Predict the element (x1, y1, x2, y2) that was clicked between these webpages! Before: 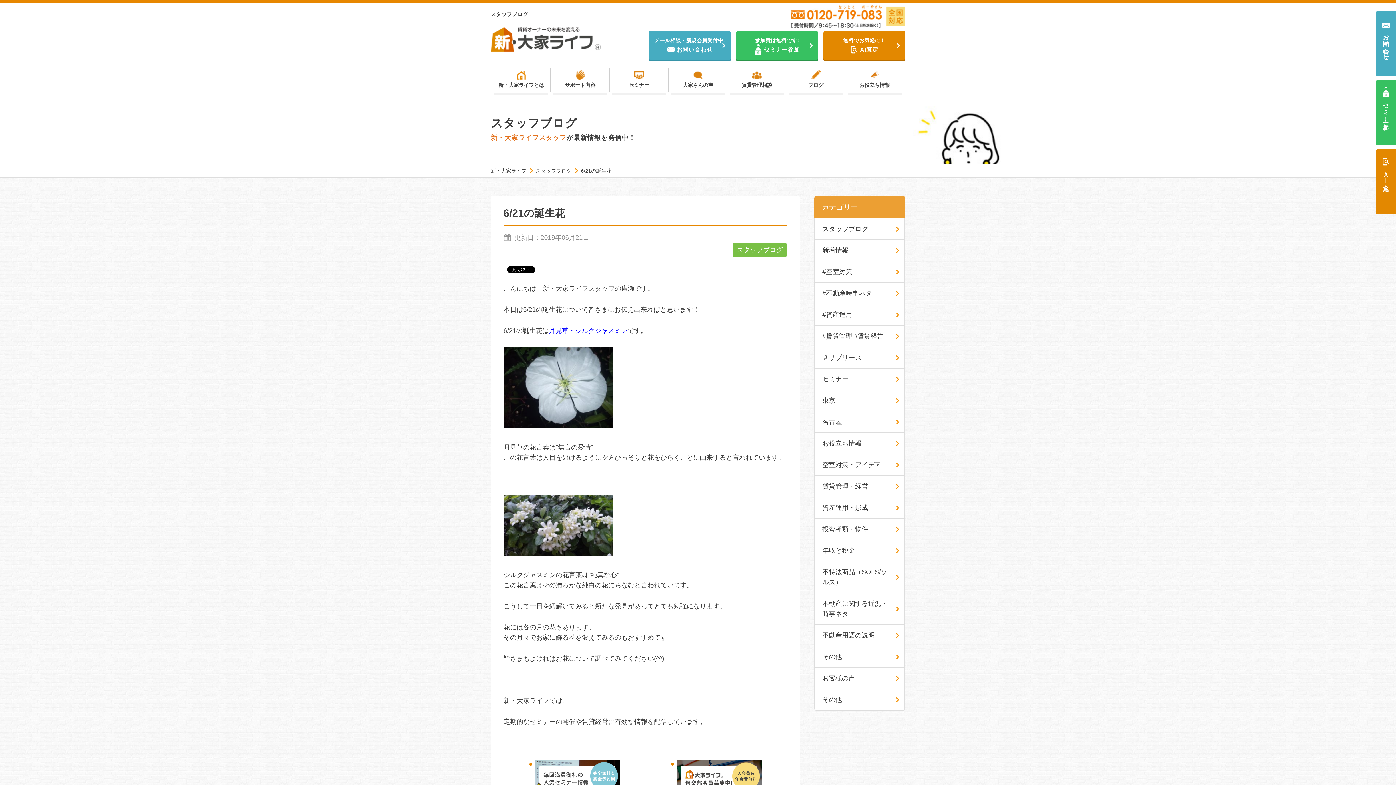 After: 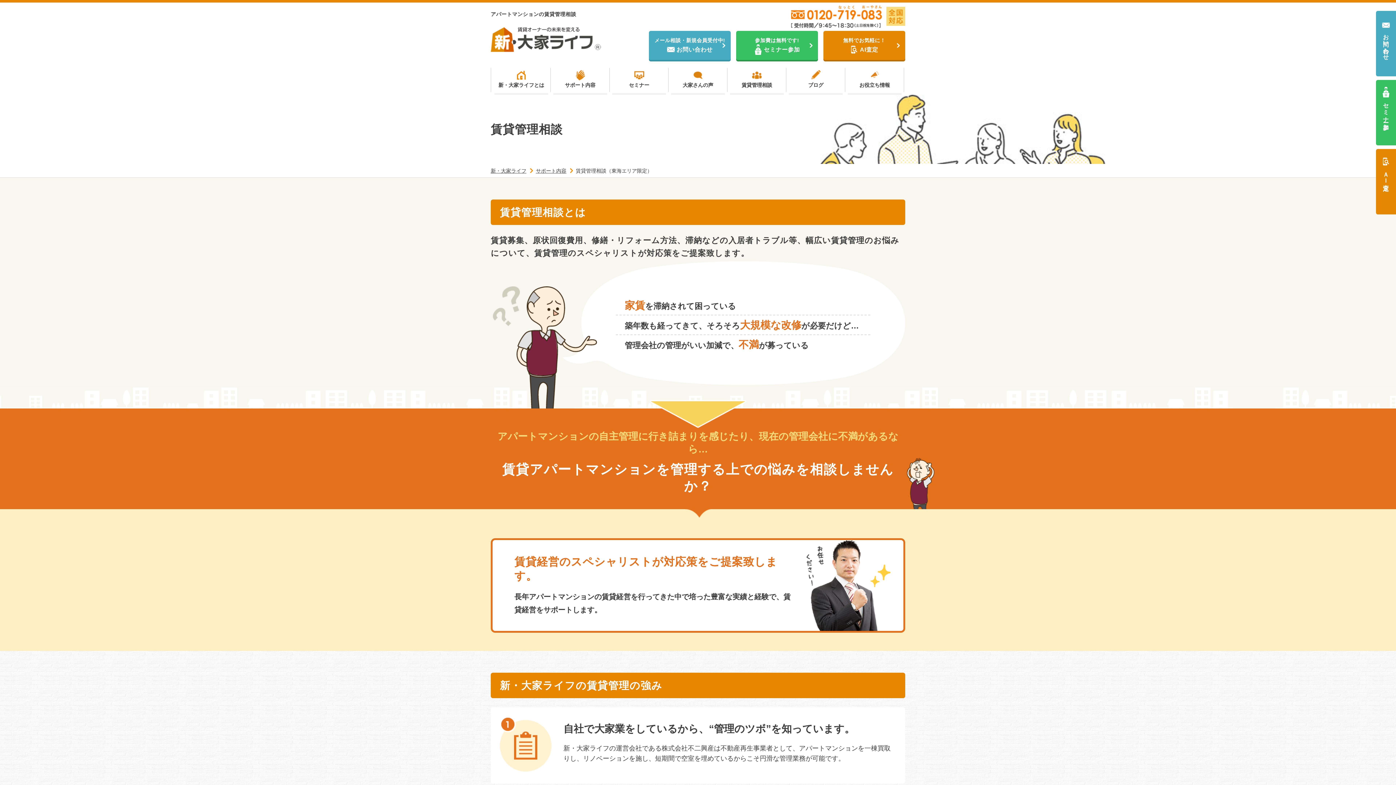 Action: label: 賃貸管理相談 bbox: (728, 68, 786, 92)